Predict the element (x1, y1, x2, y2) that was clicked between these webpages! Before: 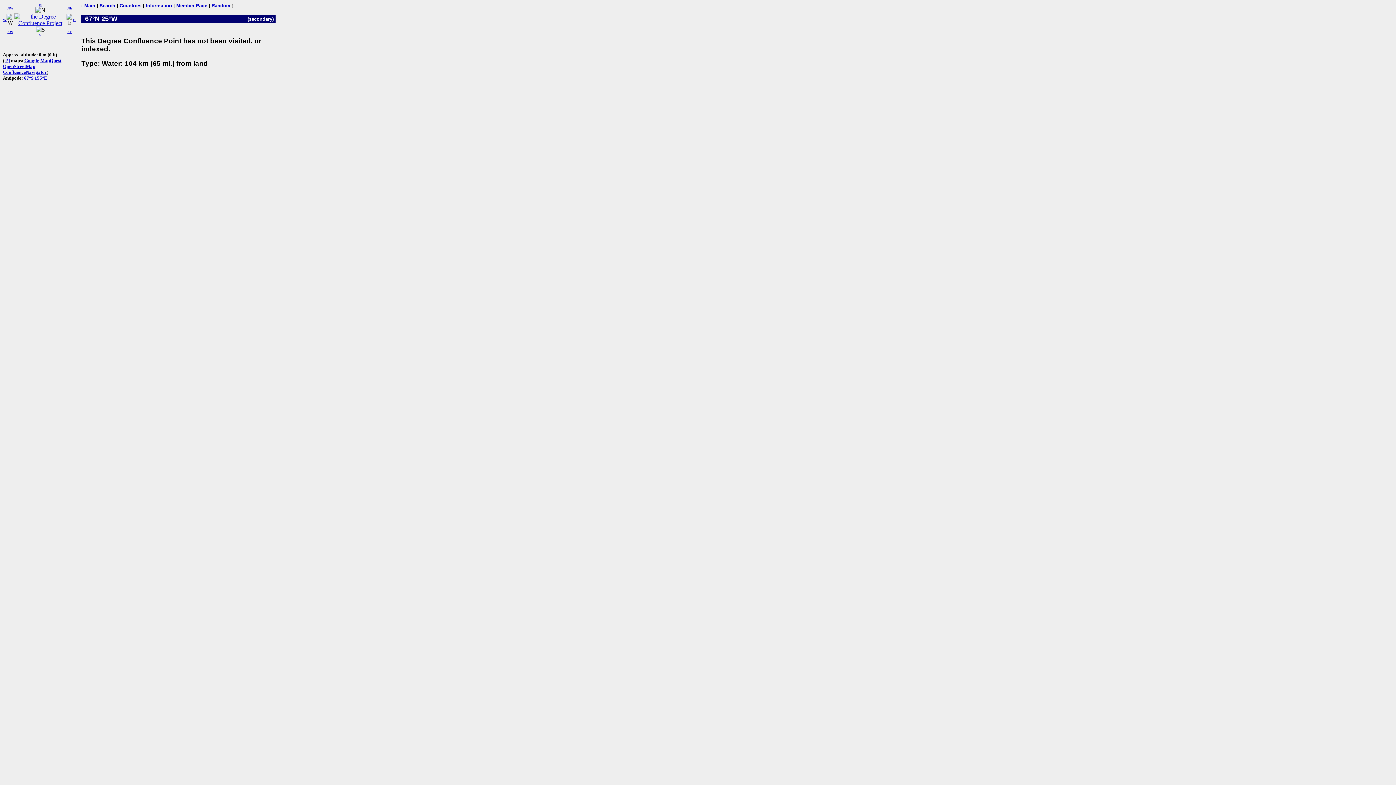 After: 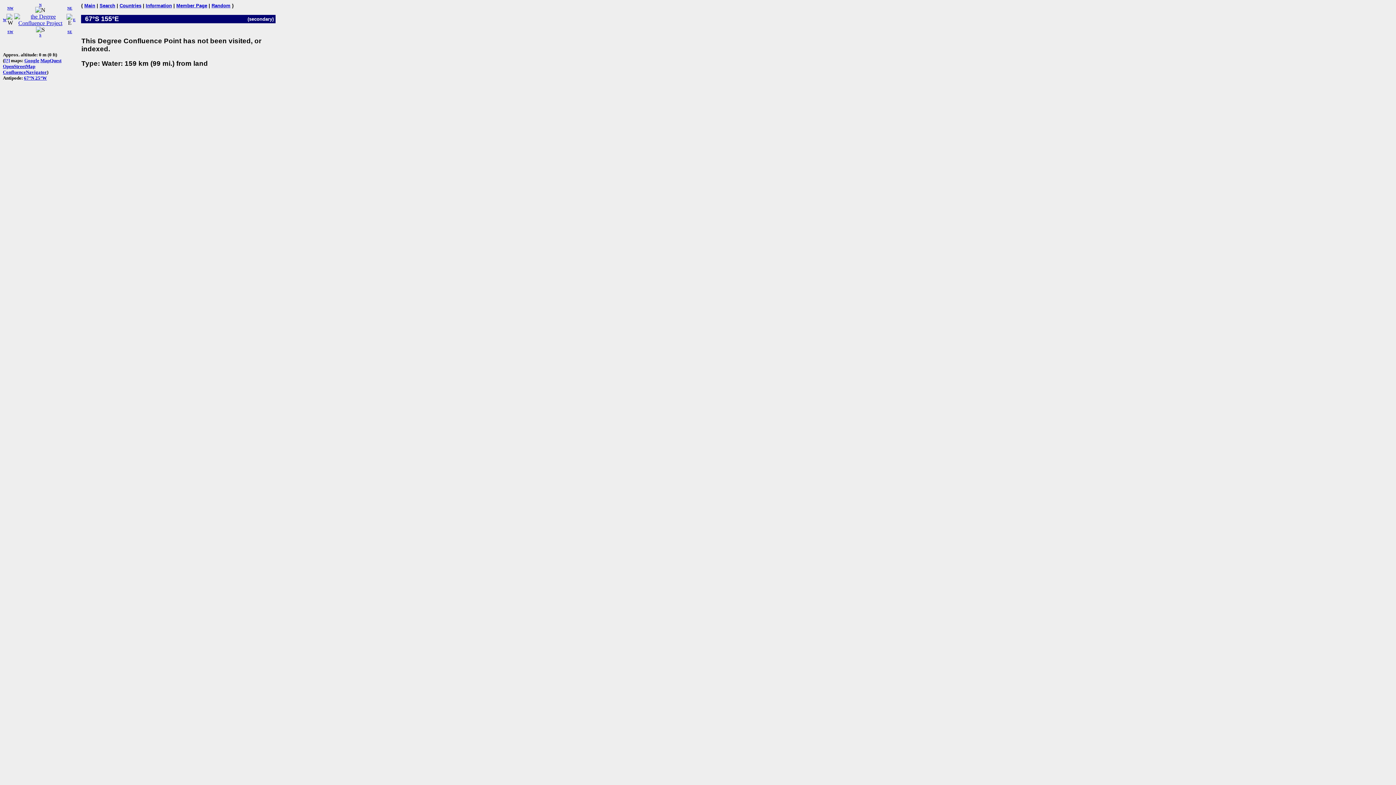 Action: label: 67°S 155°E bbox: (24, 75, 47, 80)